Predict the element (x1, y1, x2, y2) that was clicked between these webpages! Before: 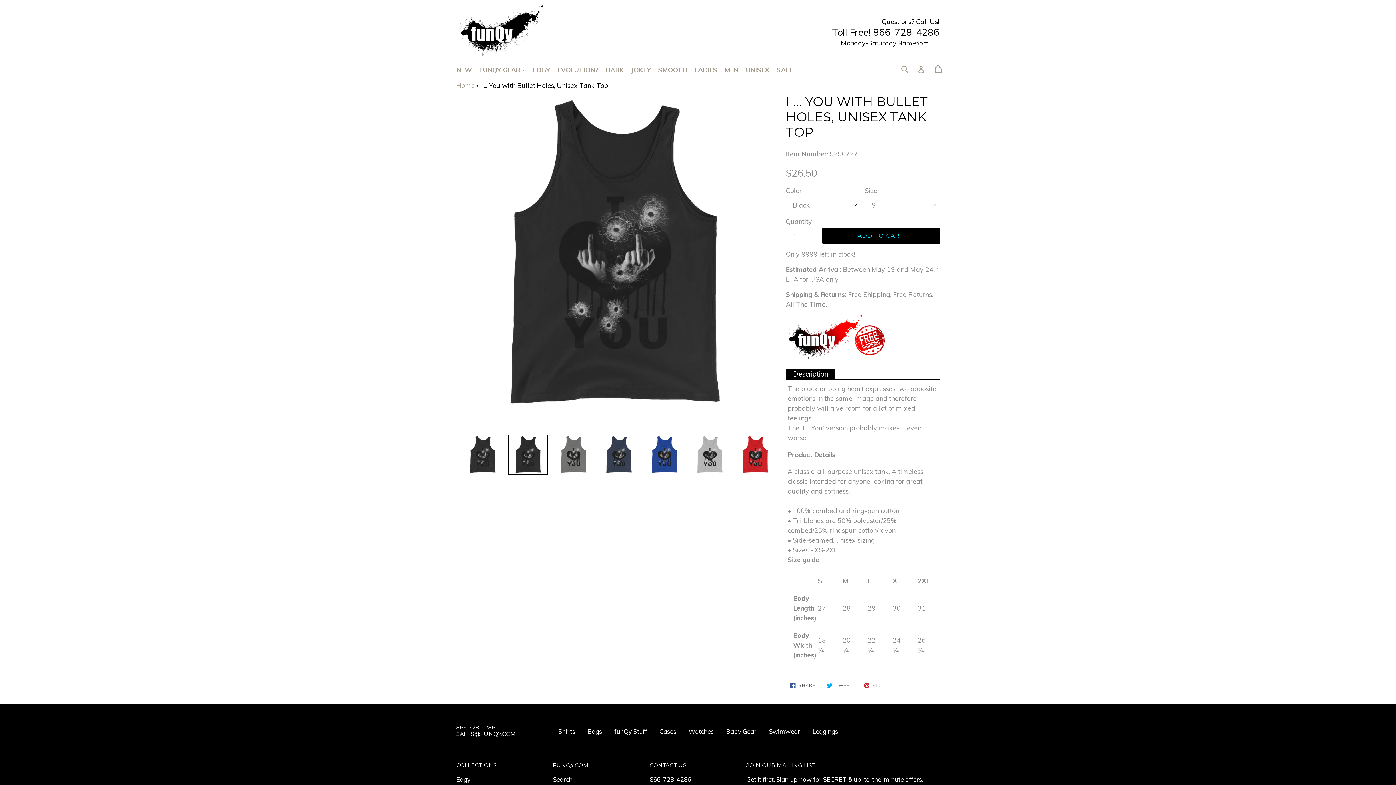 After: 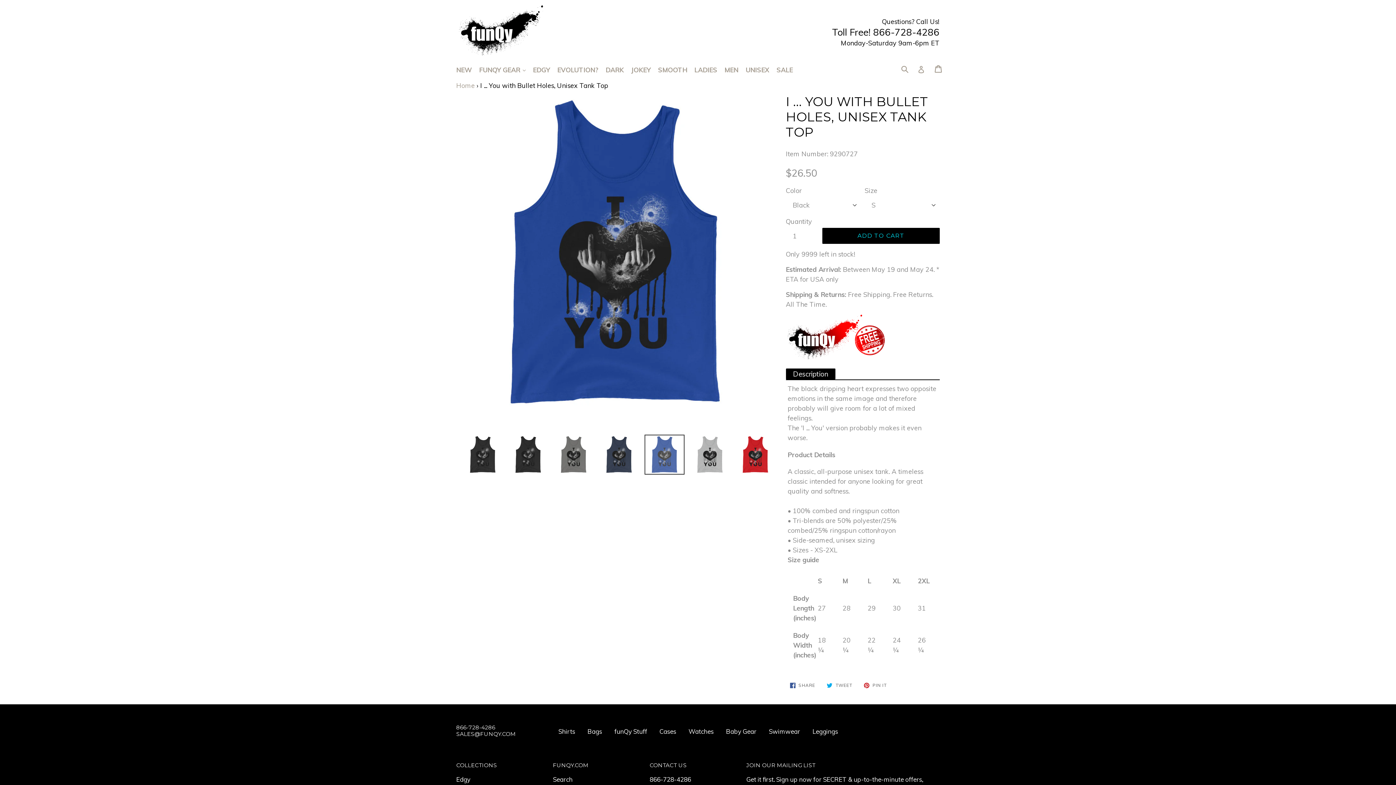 Action: bbox: (644, 434, 684, 474)